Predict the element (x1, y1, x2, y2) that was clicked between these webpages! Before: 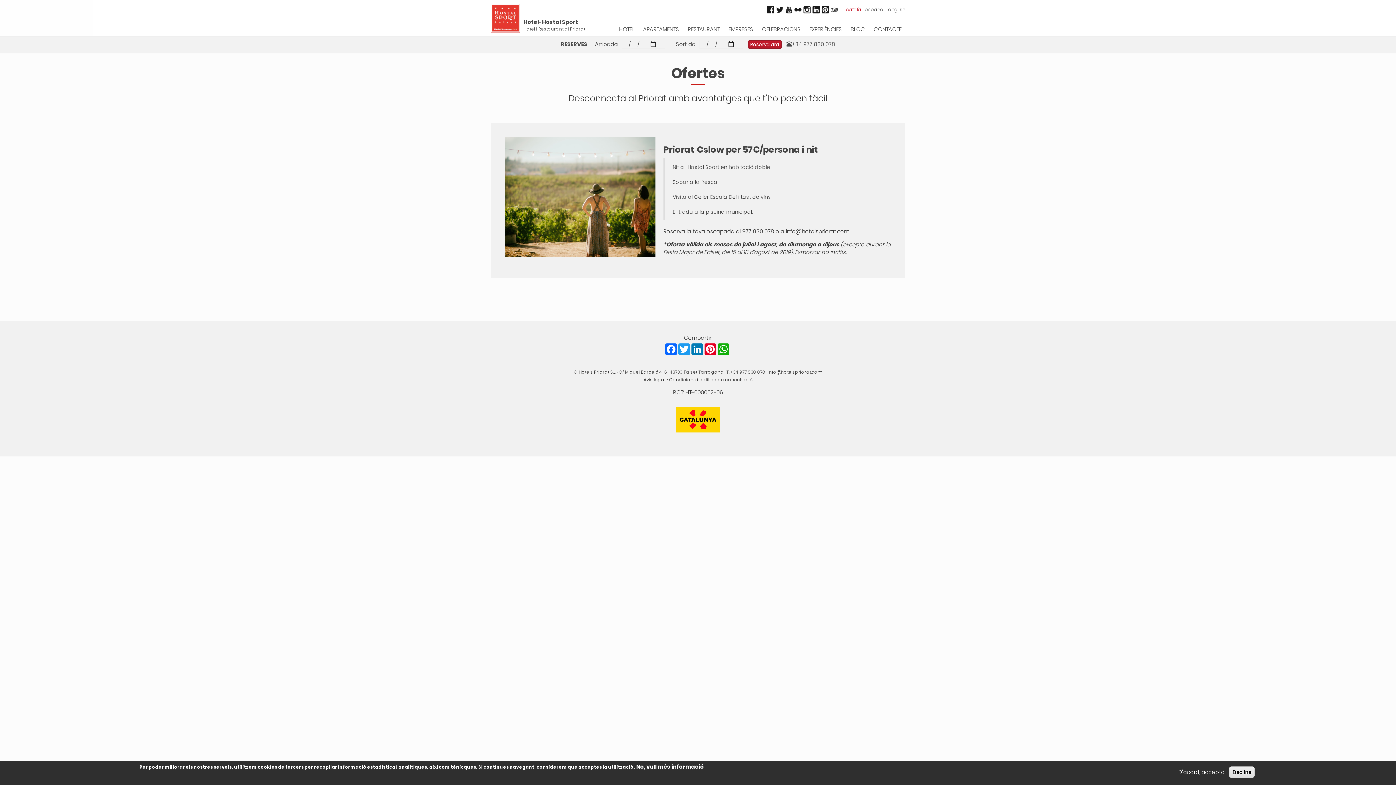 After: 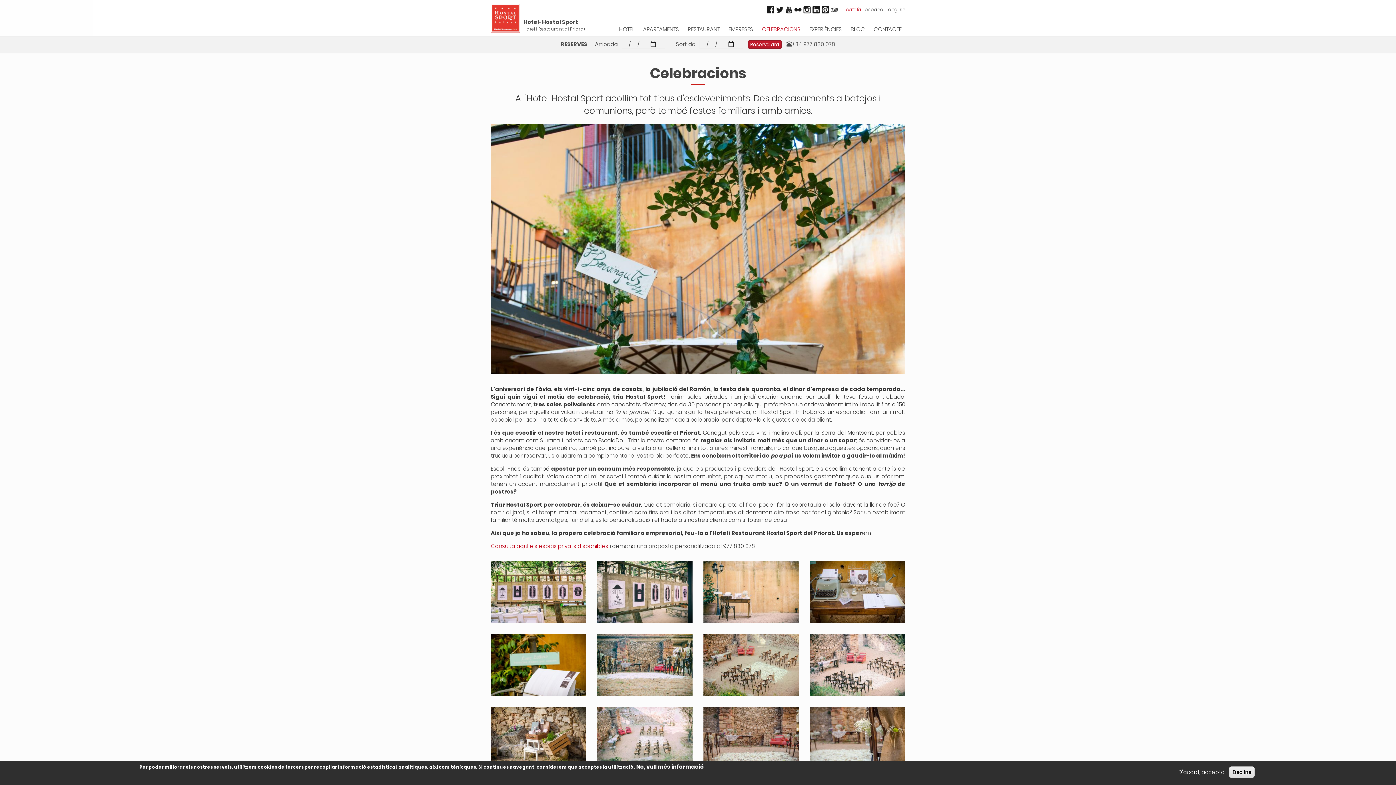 Action: label: CELEBRACIONS bbox: (758, 23, 804, 34)